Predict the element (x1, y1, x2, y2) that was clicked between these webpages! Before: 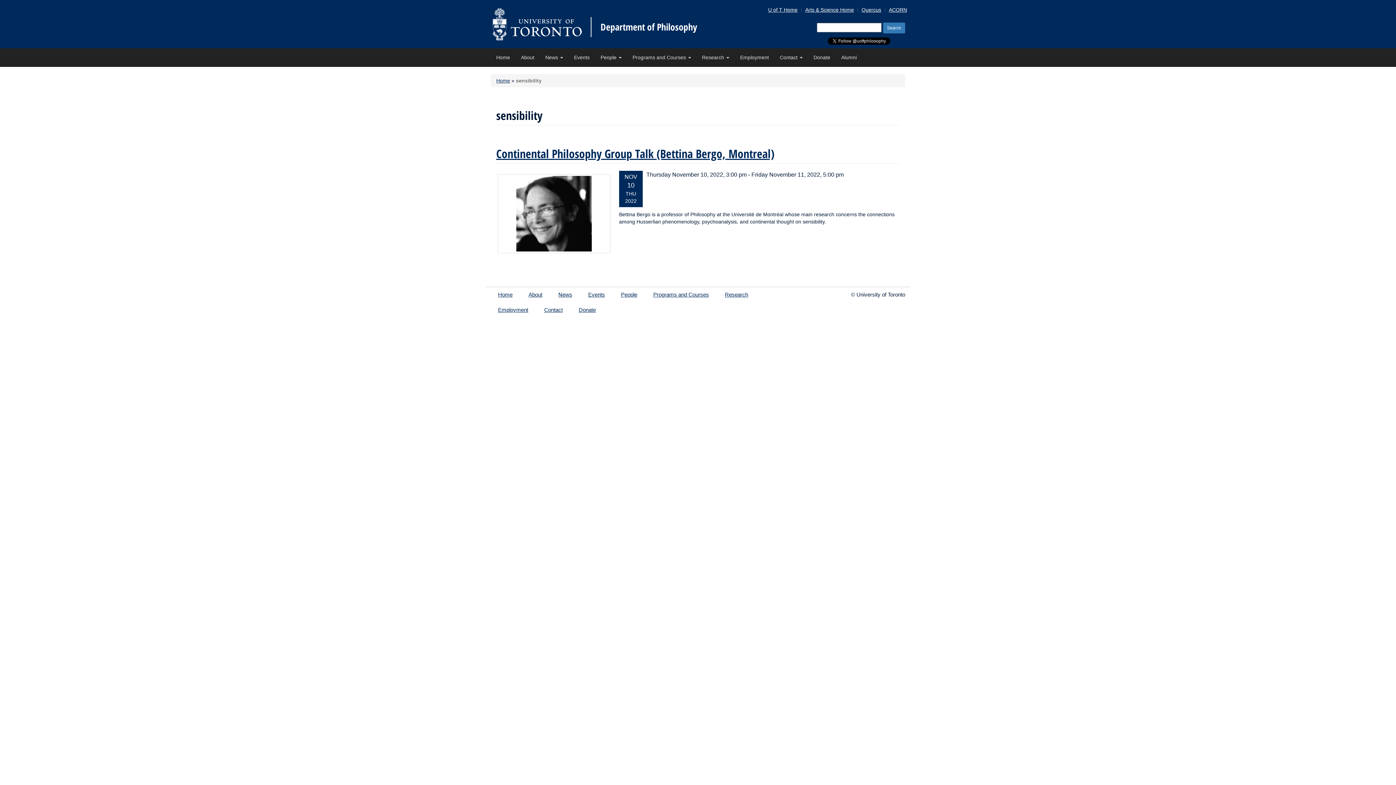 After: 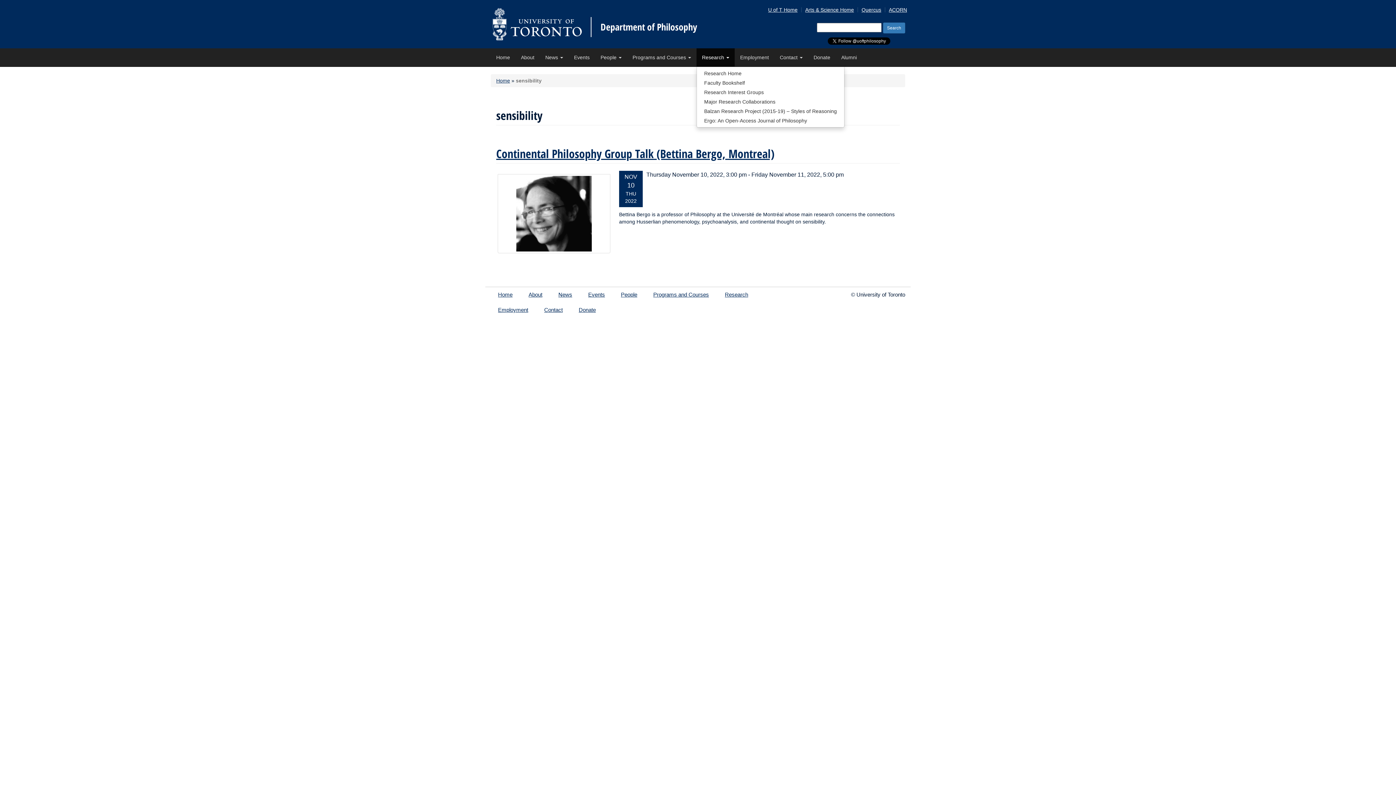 Action: label: Research  bbox: (696, 48, 734, 66)